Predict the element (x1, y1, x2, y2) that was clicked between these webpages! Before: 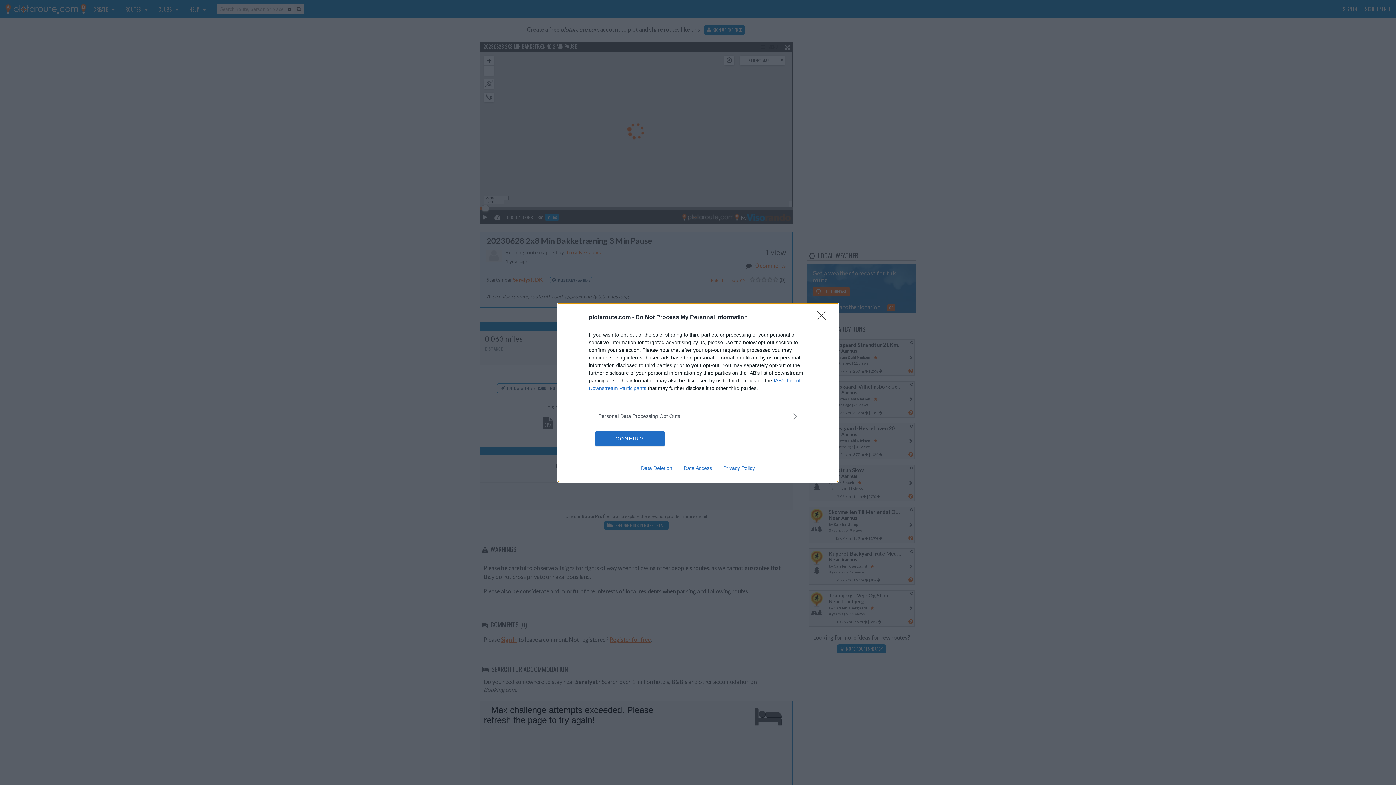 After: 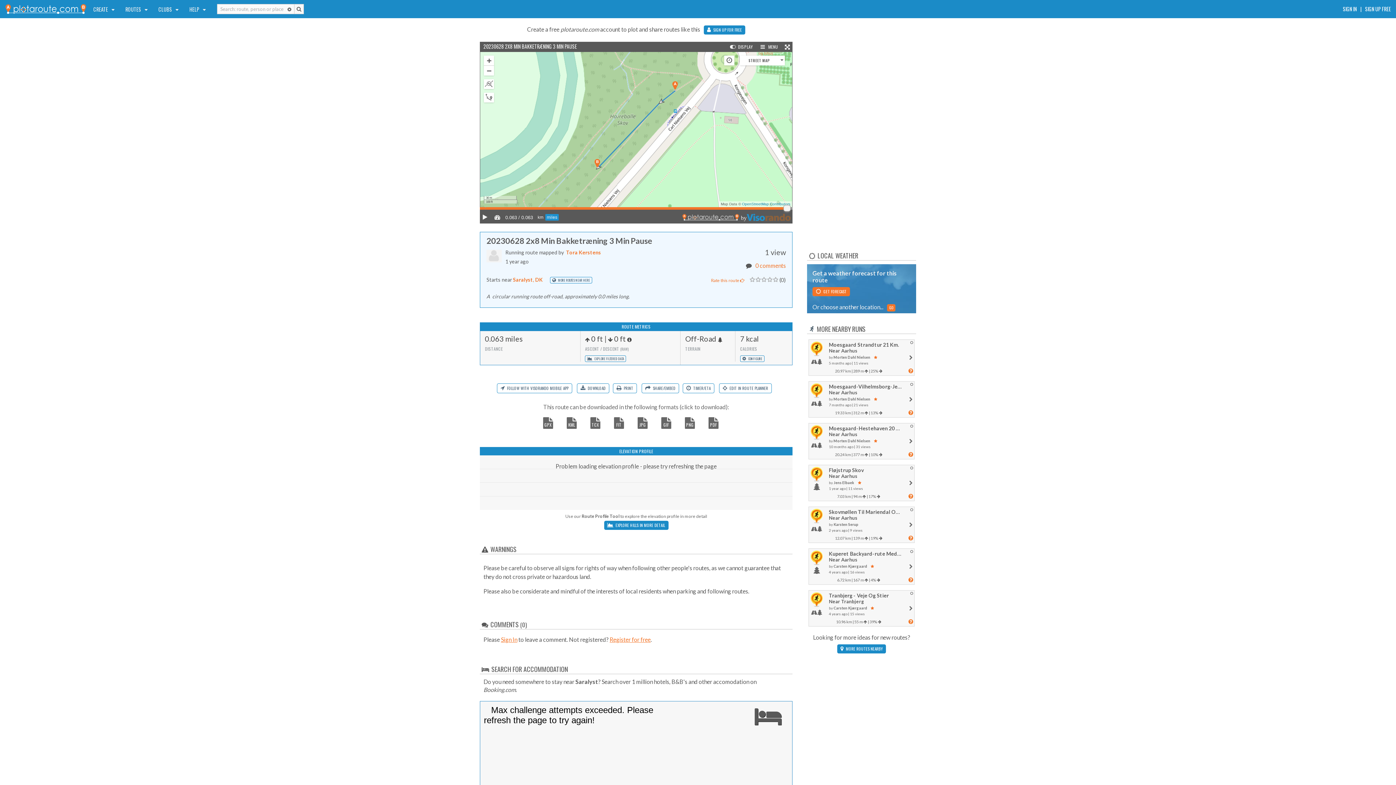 Action: bbox: (817, 310, 830, 324) label: Close